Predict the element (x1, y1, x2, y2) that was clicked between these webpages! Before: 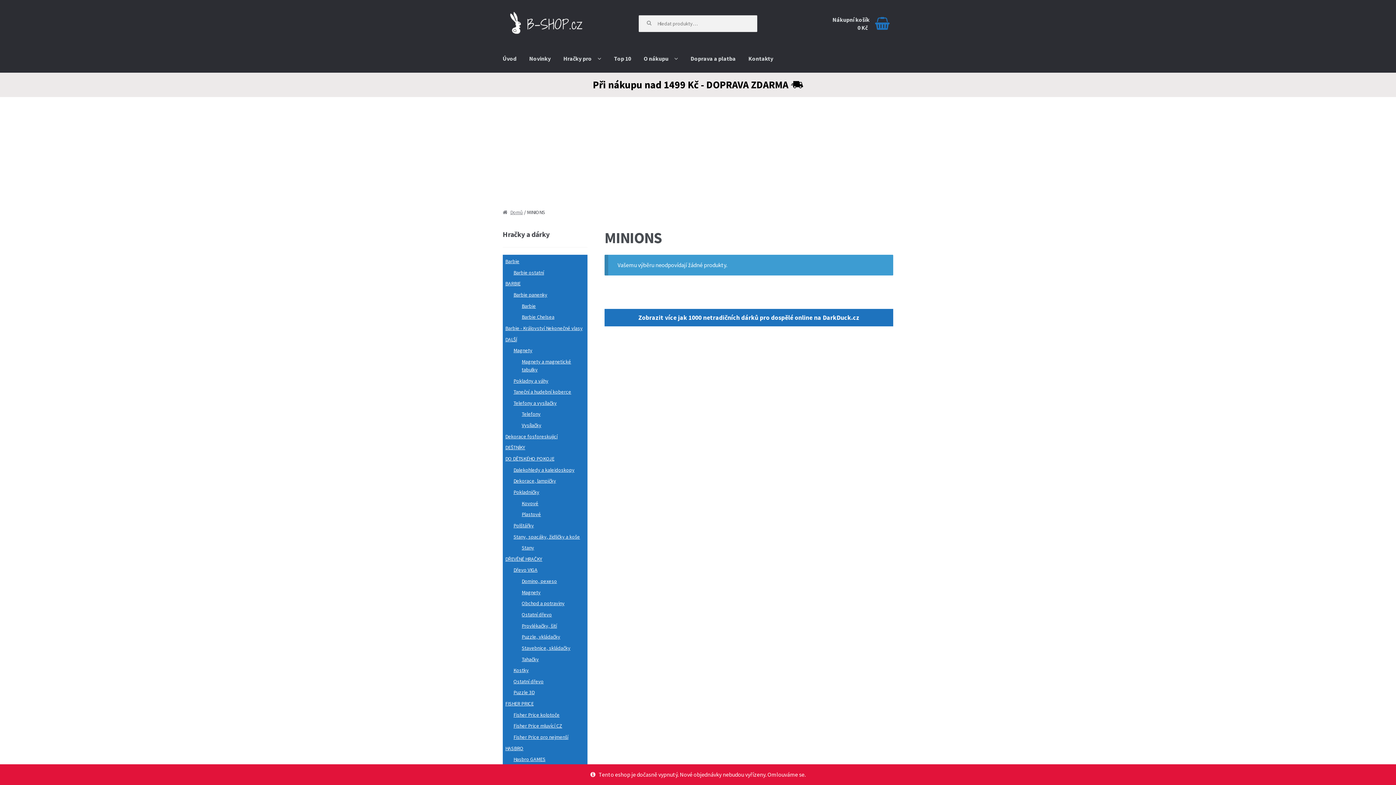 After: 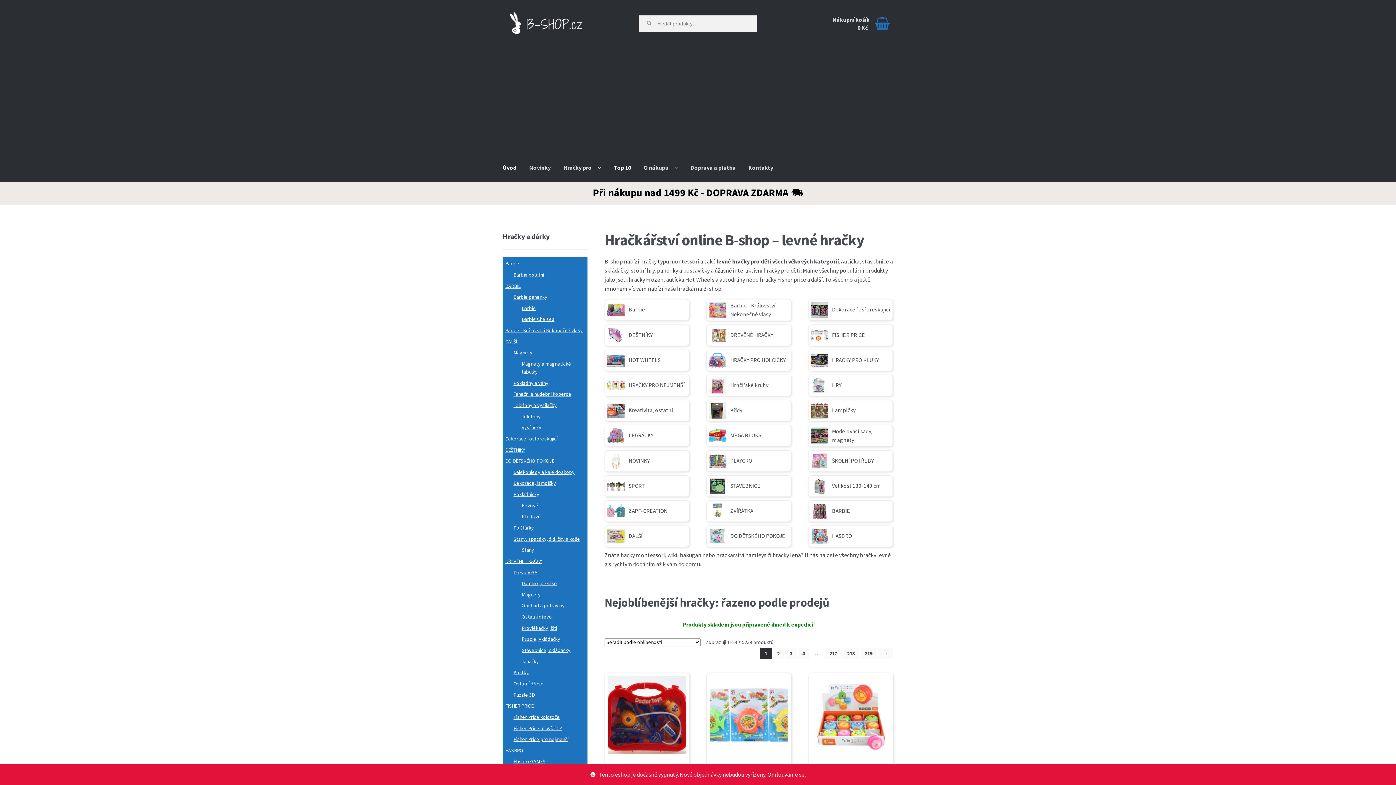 Action: bbox: (497, 44, 522, 72) label: Úvod